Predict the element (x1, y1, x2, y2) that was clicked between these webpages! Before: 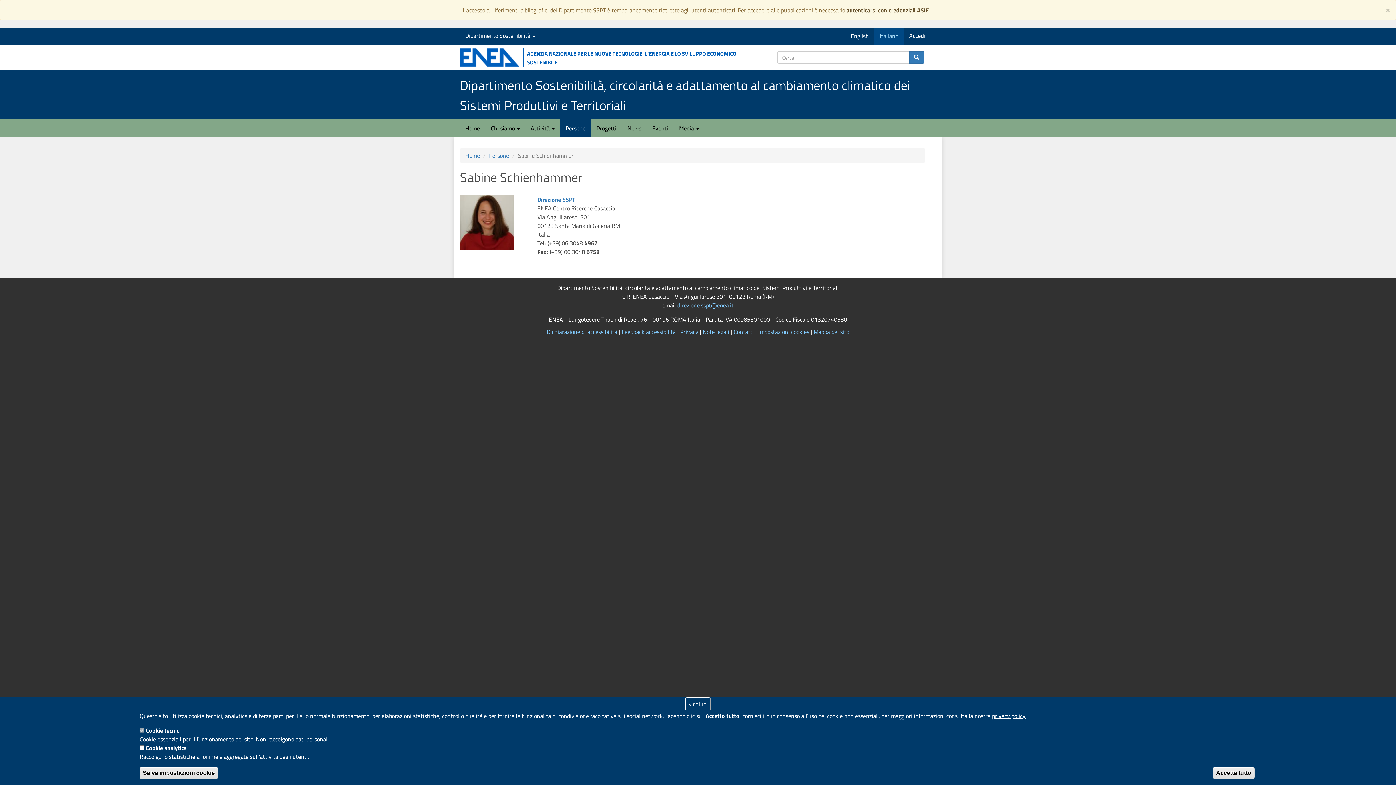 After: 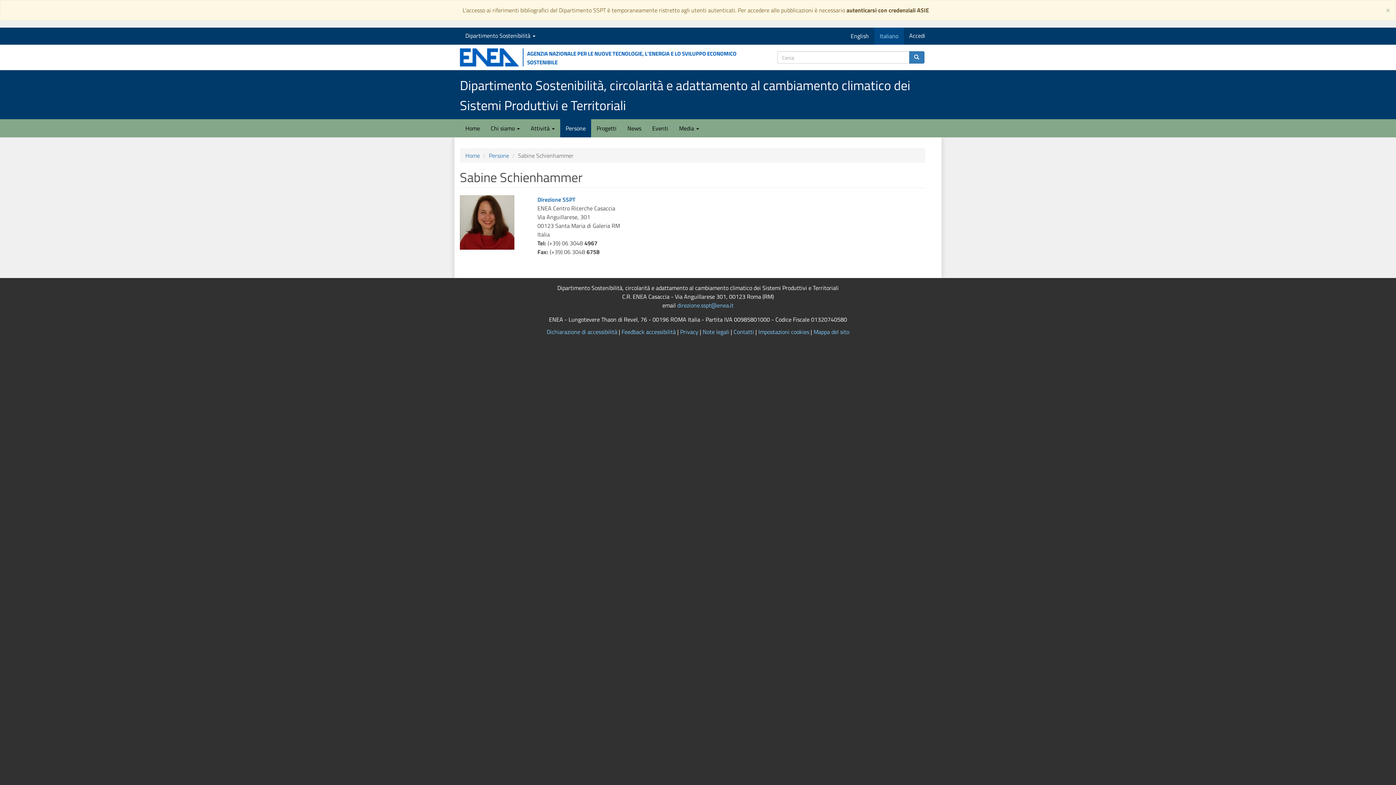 Action: bbox: (1213, 767, 1254, 779) label: Accetta tutto